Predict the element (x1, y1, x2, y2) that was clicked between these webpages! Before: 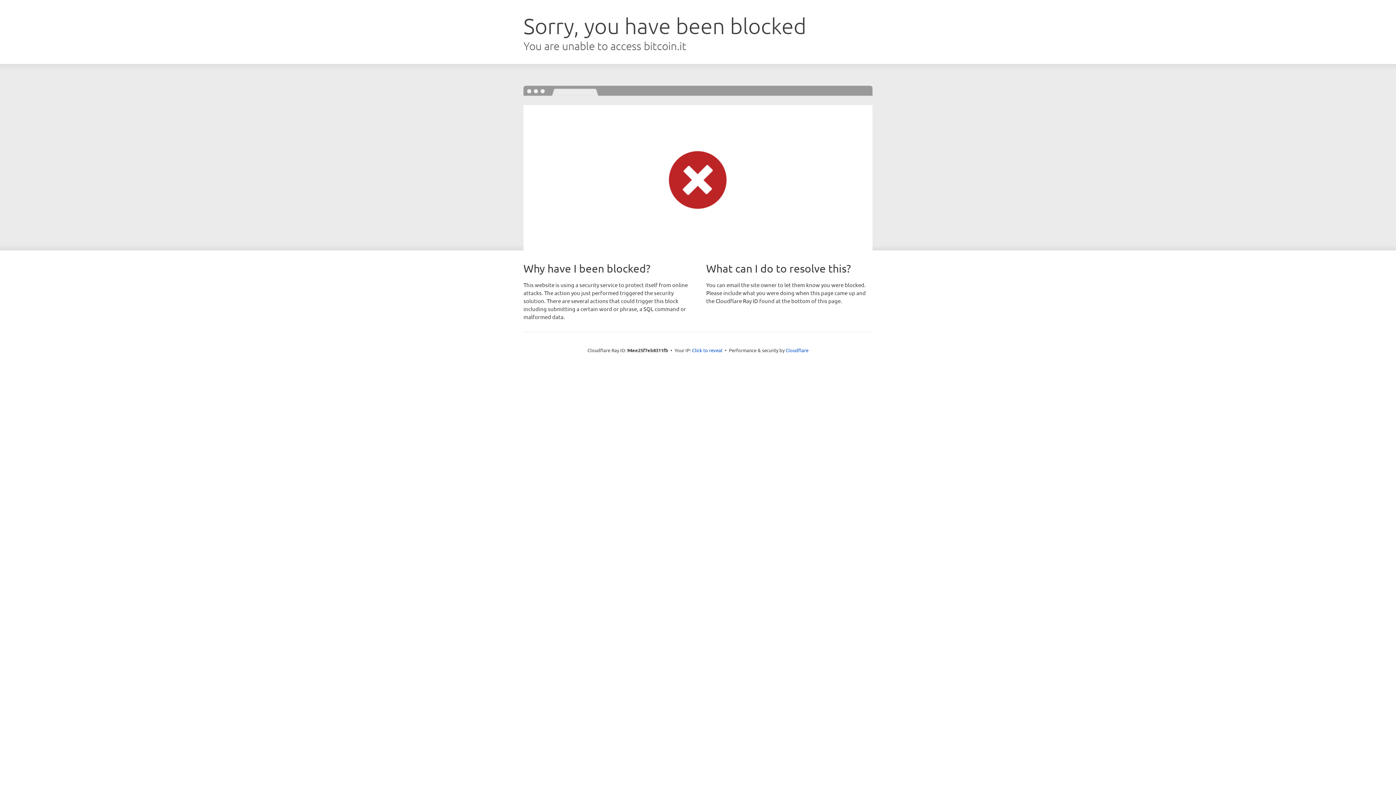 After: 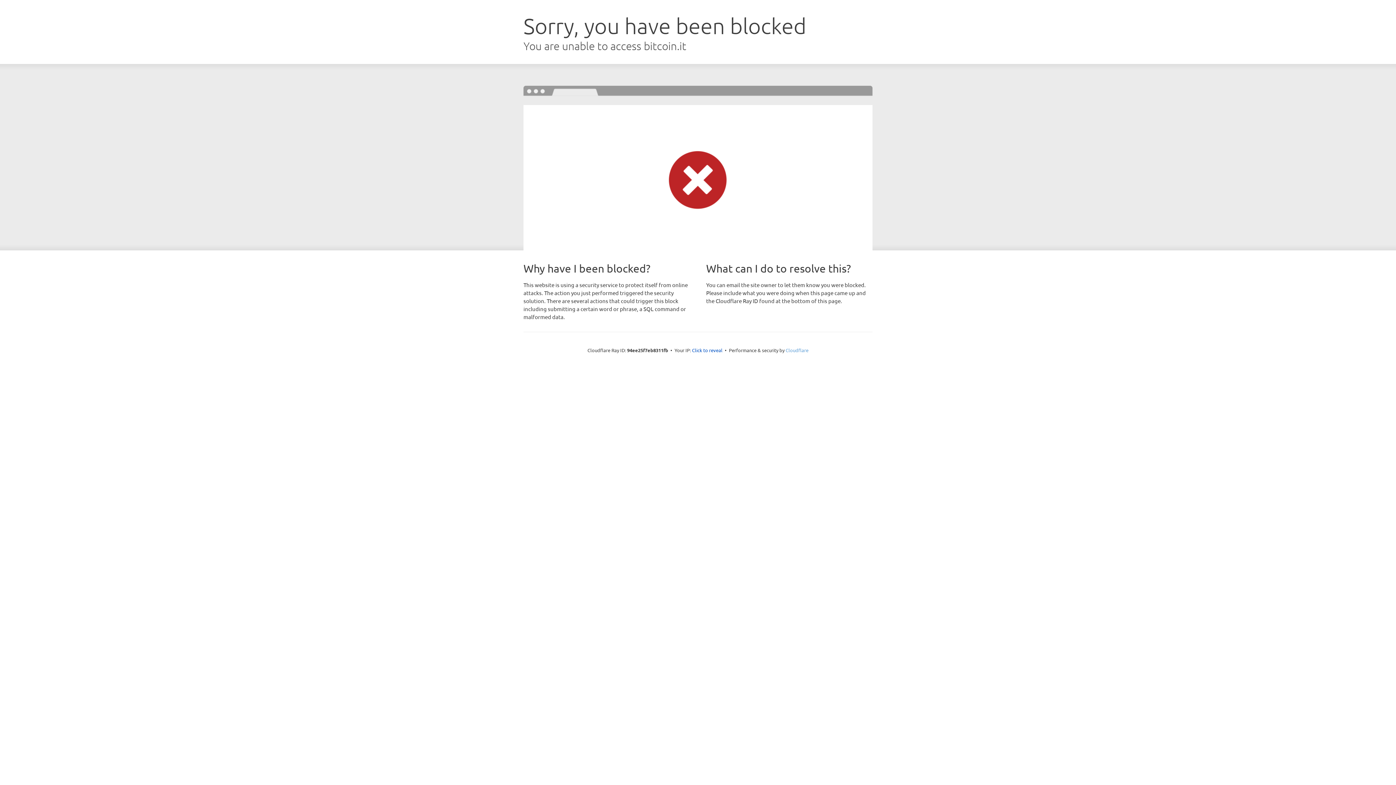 Action: bbox: (785, 347, 808, 353) label: Cloudflare